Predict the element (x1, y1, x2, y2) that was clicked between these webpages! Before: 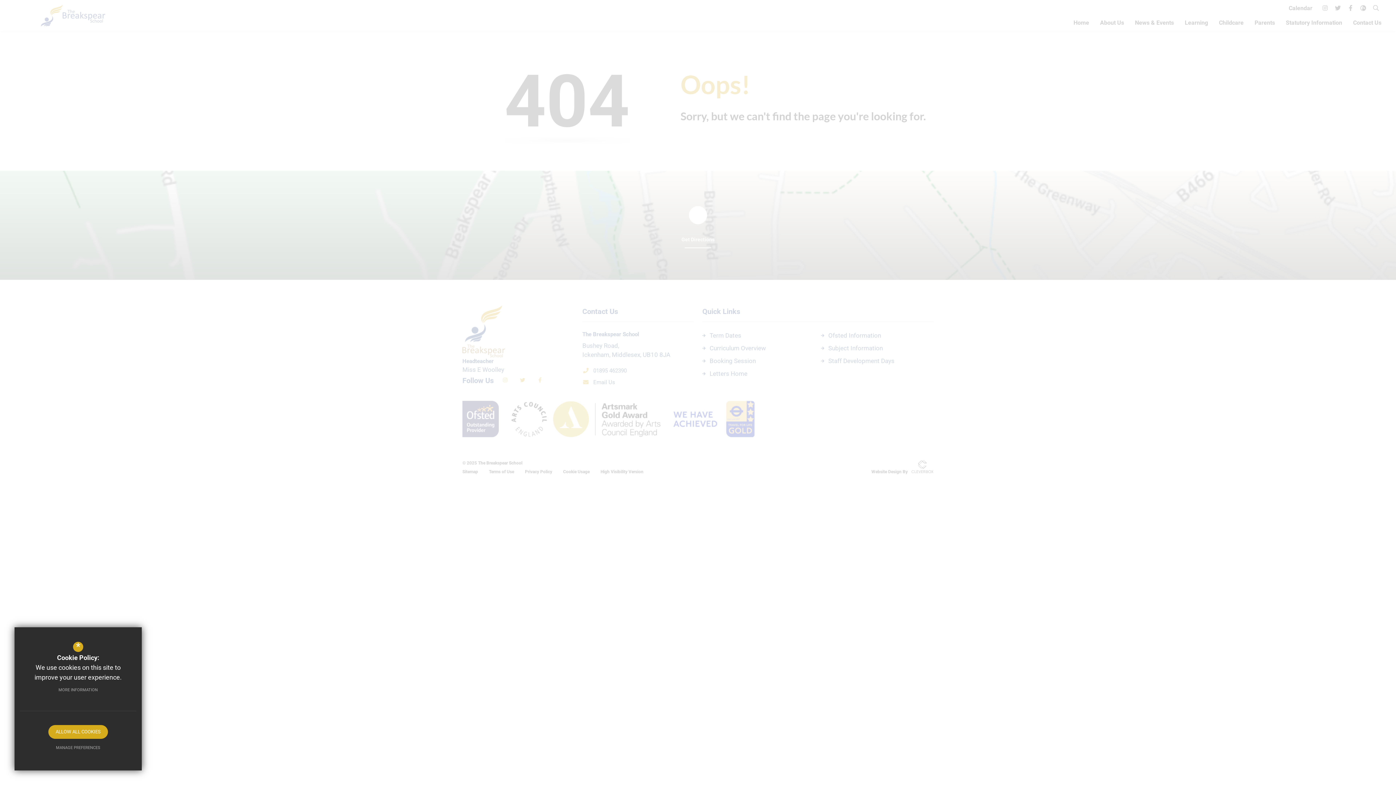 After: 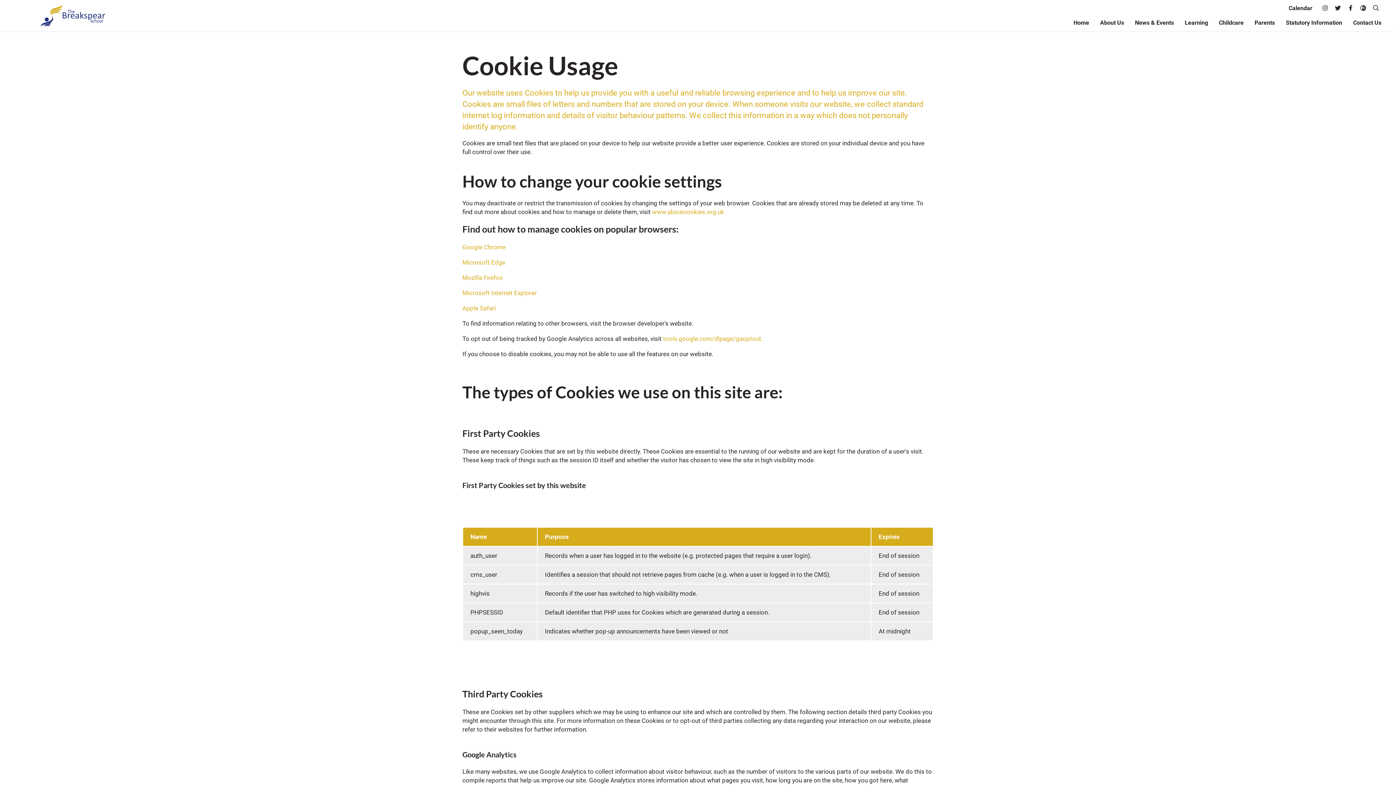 Action: label: MORE INFORMATION bbox: (51, 683, 105, 697)